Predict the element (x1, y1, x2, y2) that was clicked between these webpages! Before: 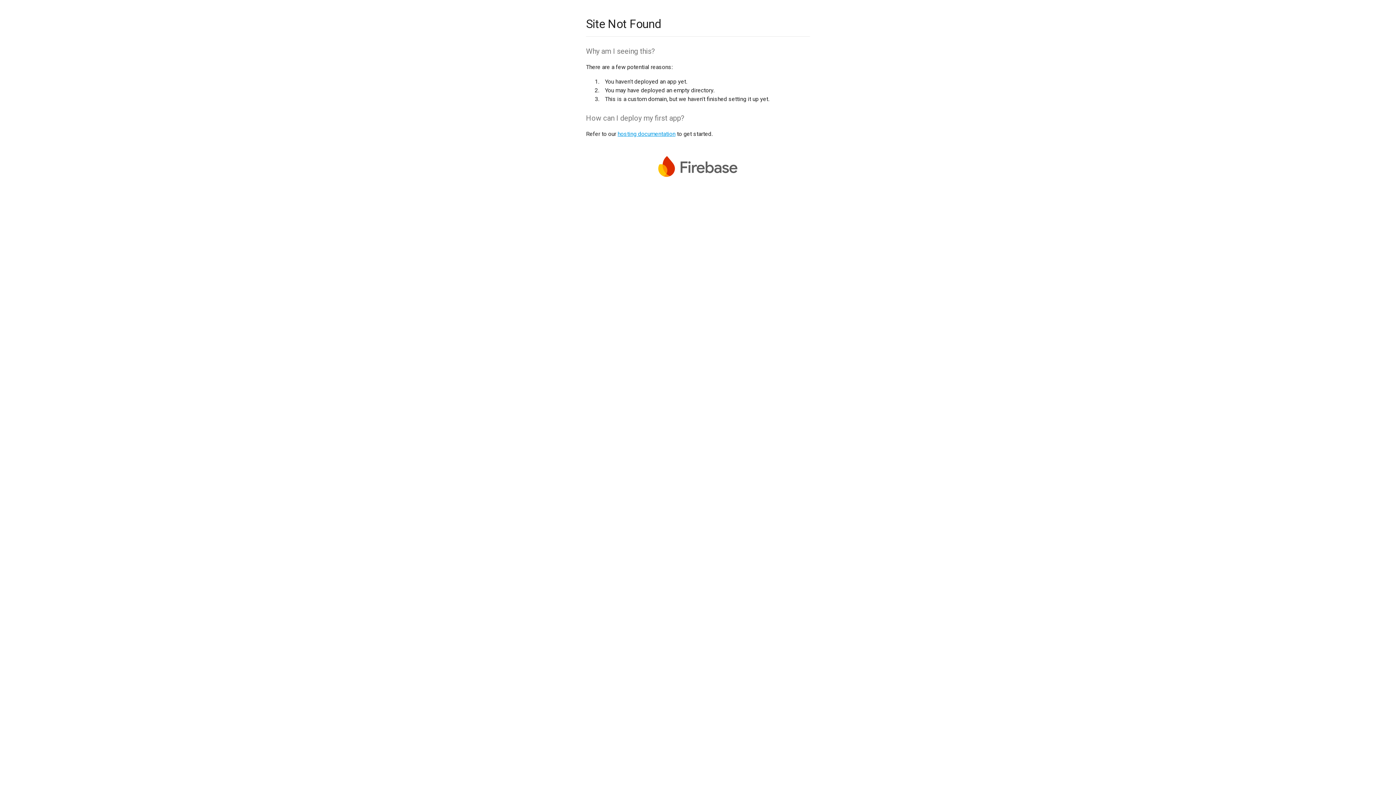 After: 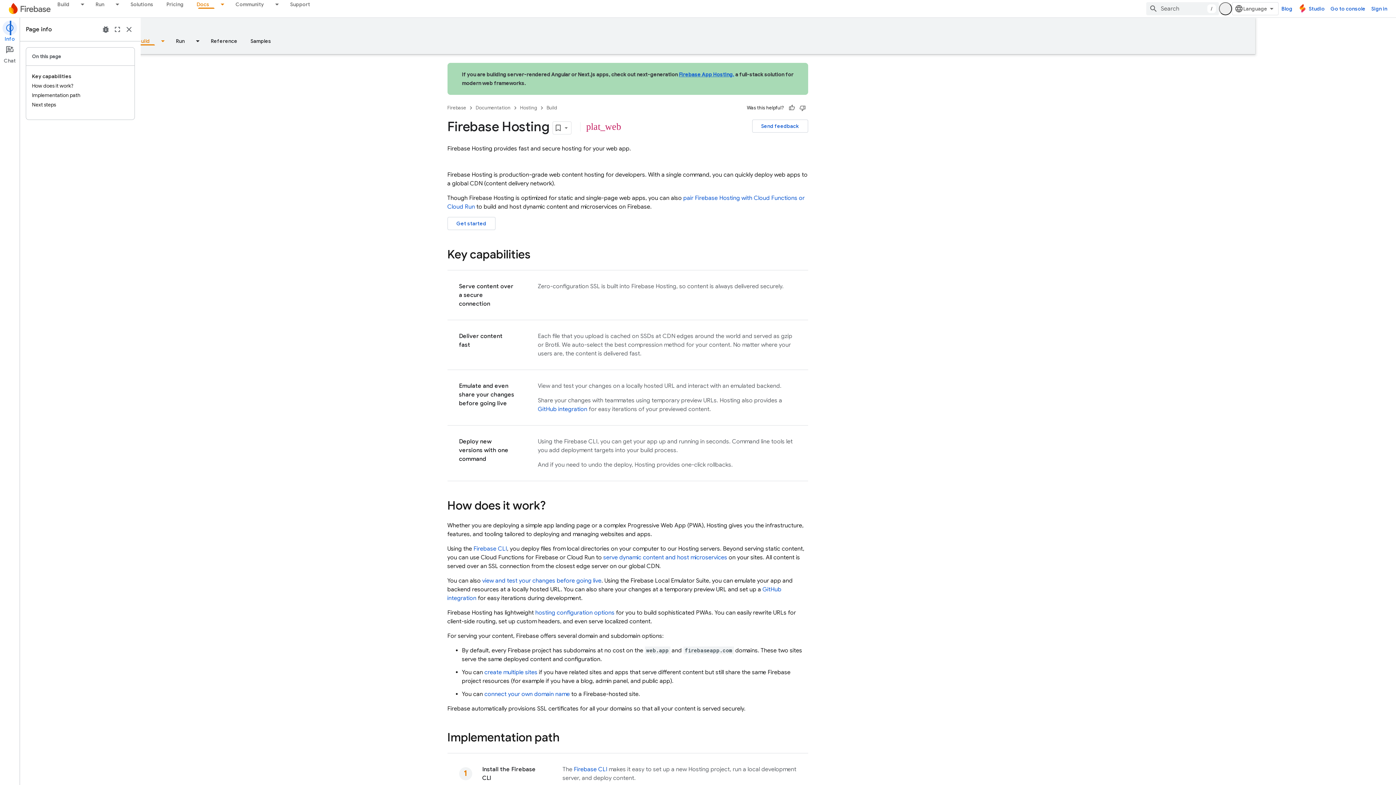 Action: bbox: (617, 130, 675, 137) label: hosting documentation